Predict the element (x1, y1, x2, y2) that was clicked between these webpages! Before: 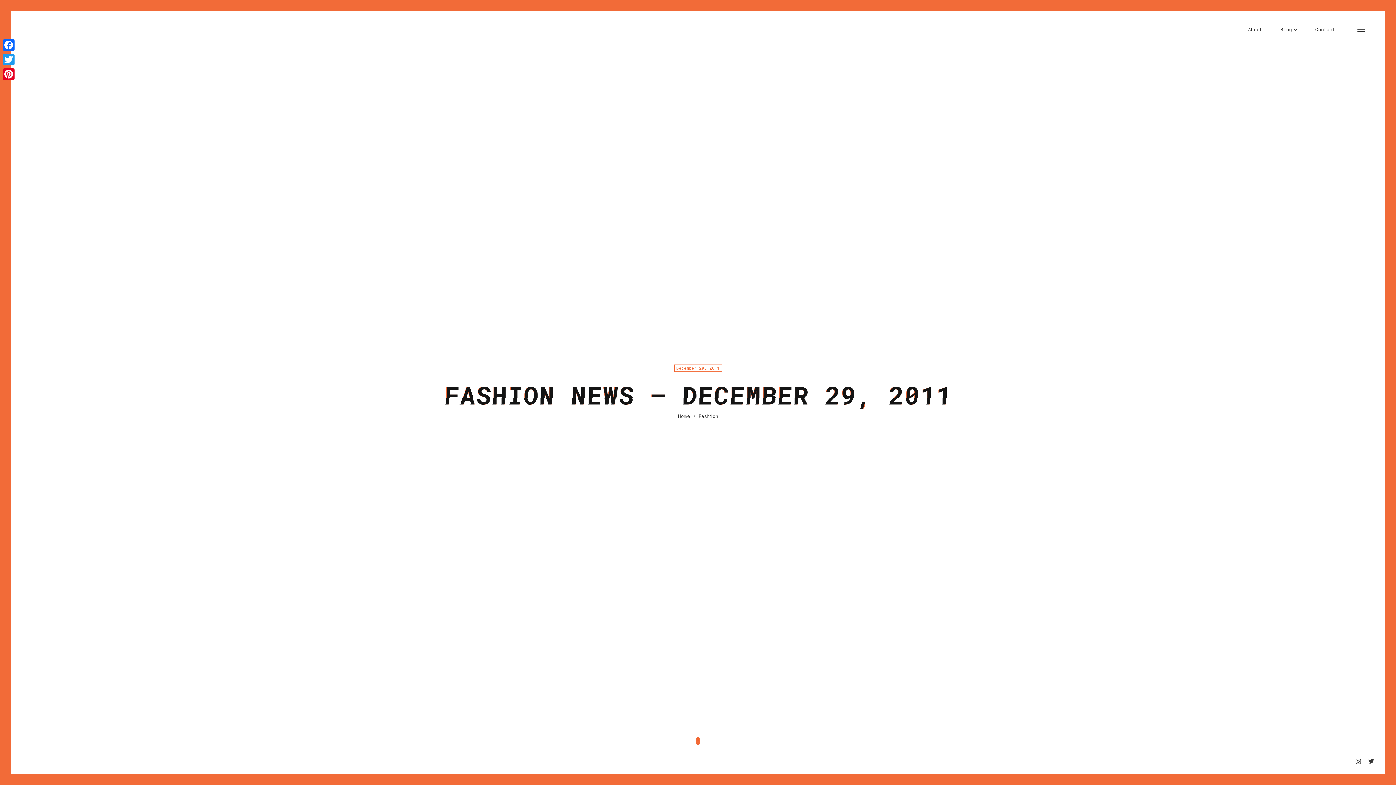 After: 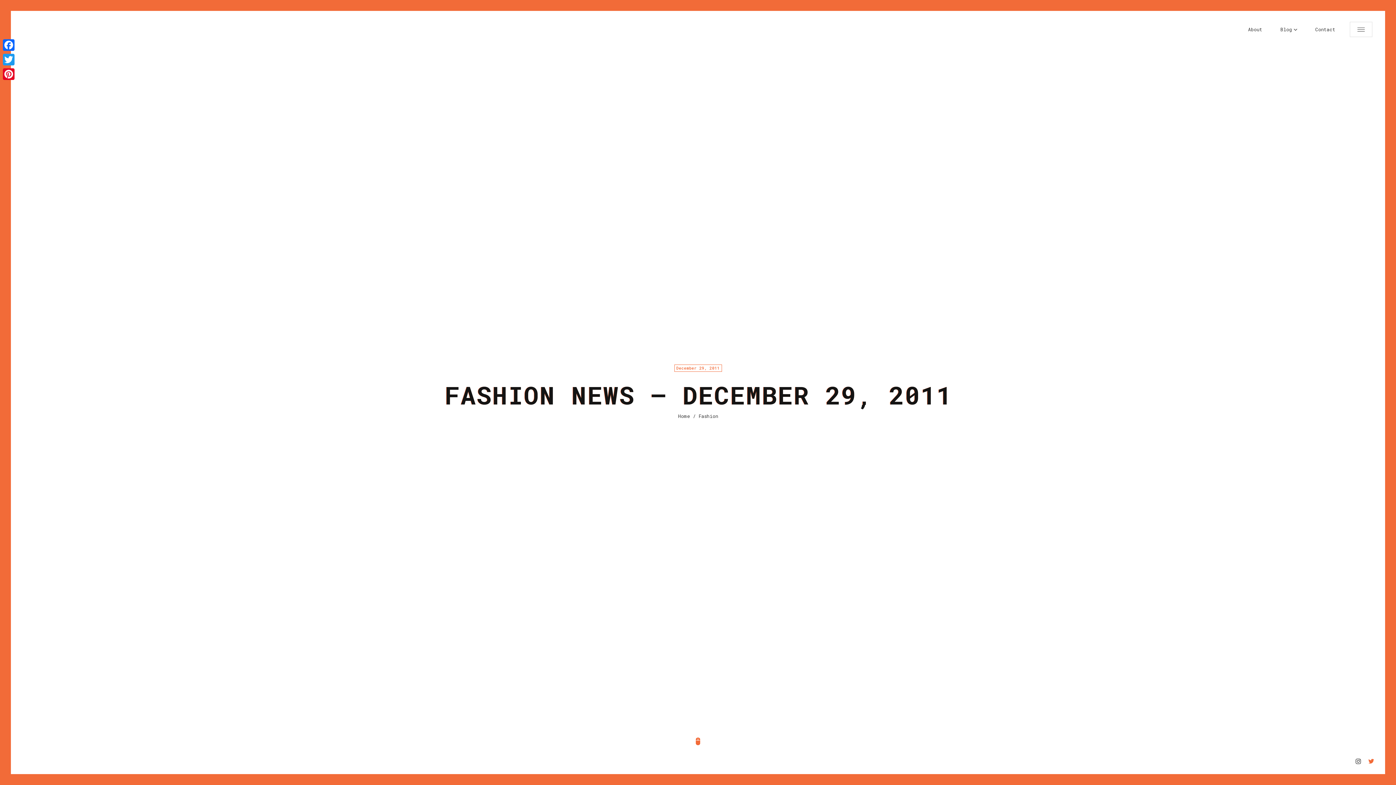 Action: bbox: (1368, 758, 1374, 765)